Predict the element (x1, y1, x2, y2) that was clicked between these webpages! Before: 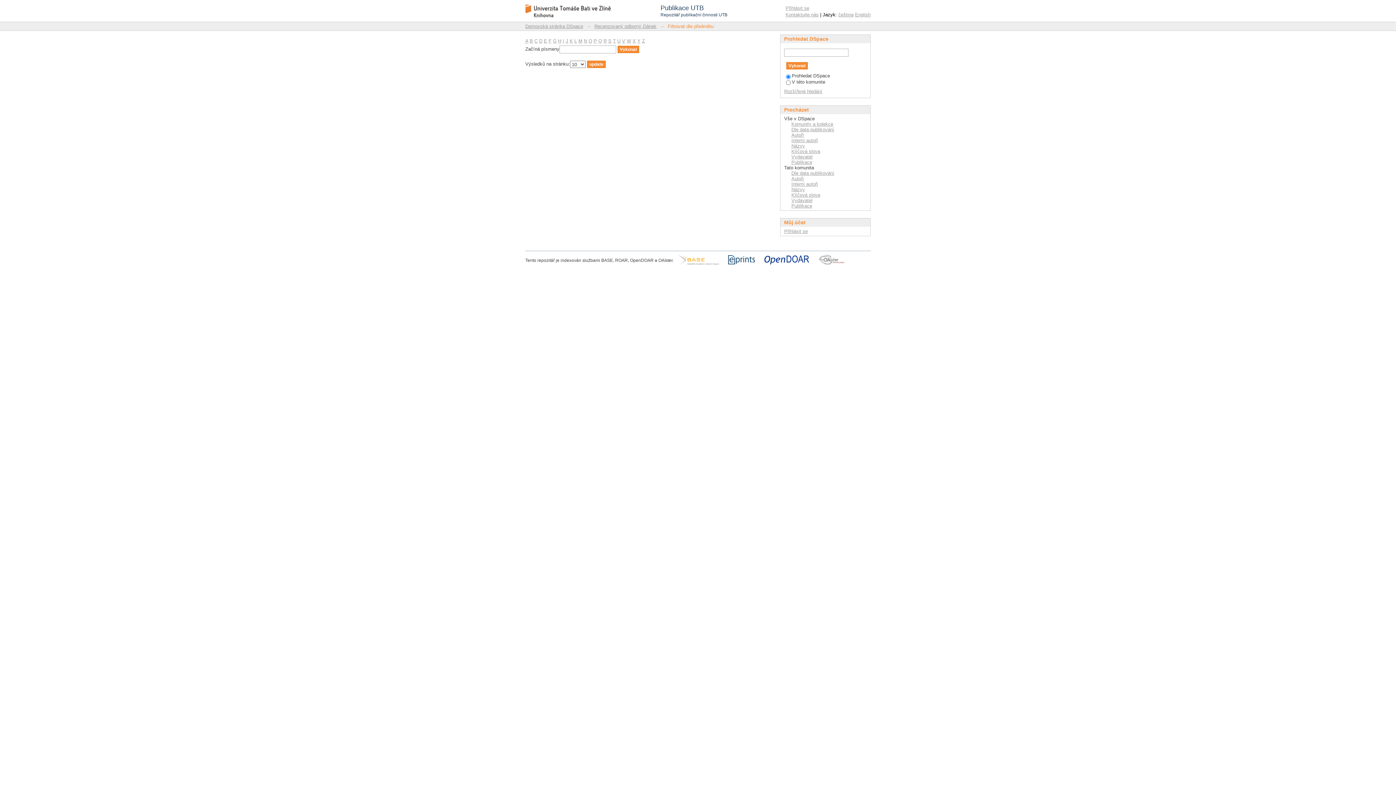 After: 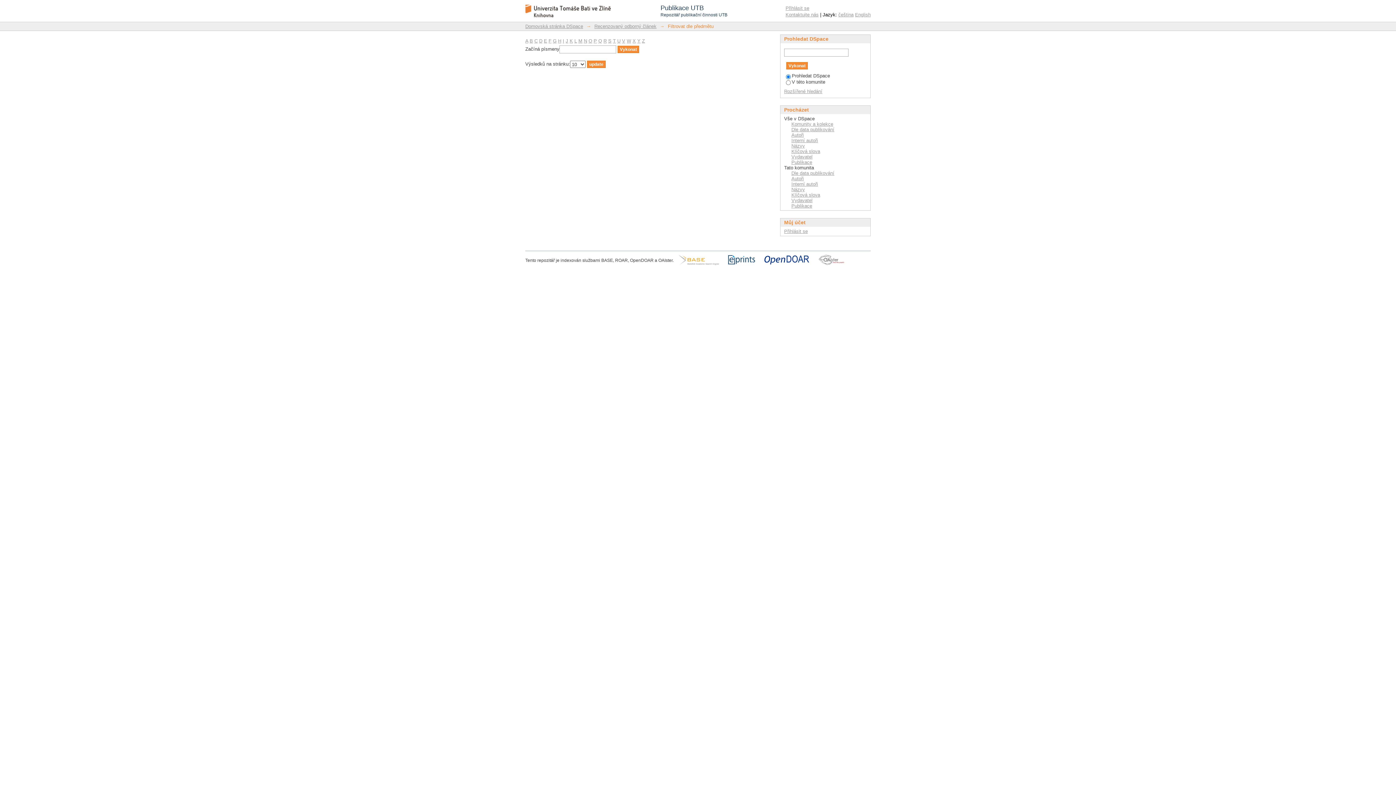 Action: bbox: (598, 38, 602, 43) label: Q